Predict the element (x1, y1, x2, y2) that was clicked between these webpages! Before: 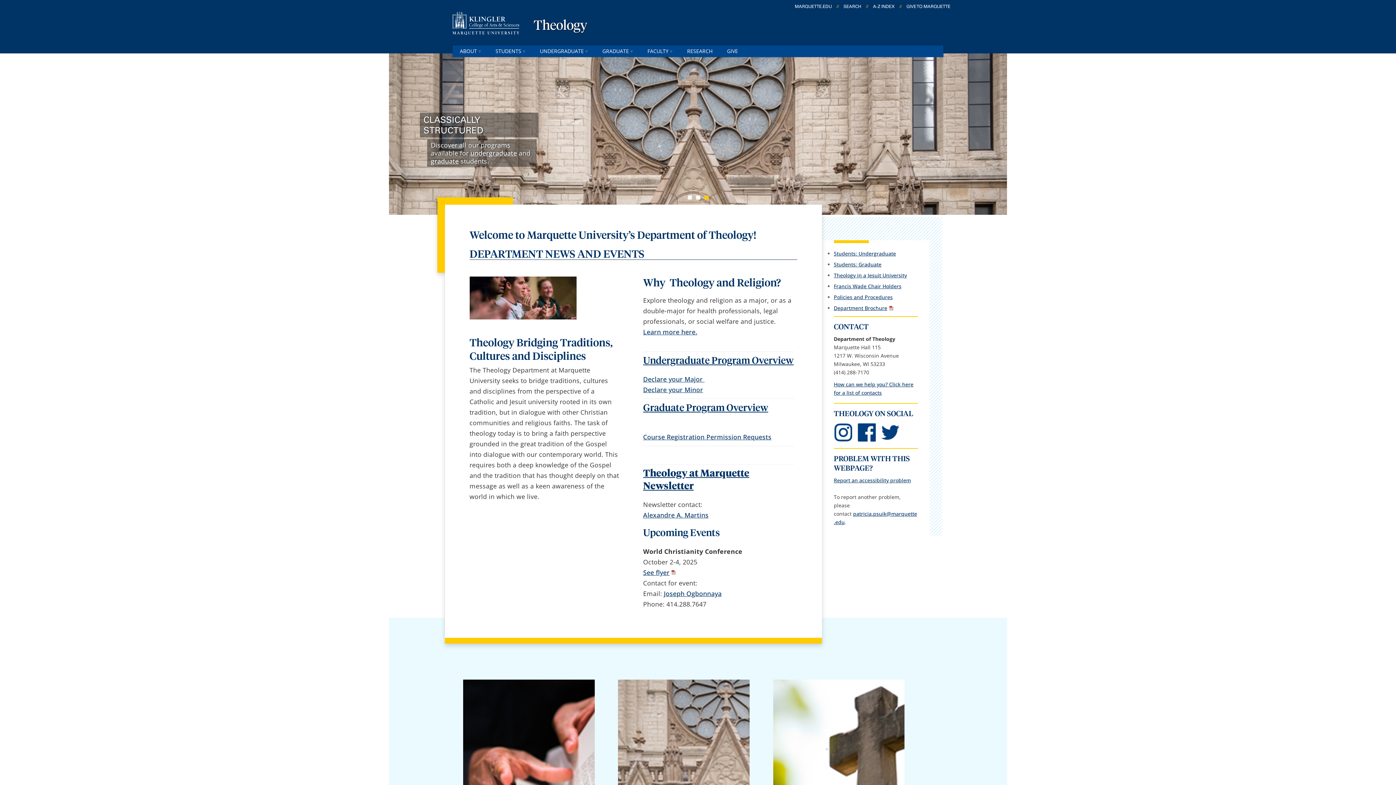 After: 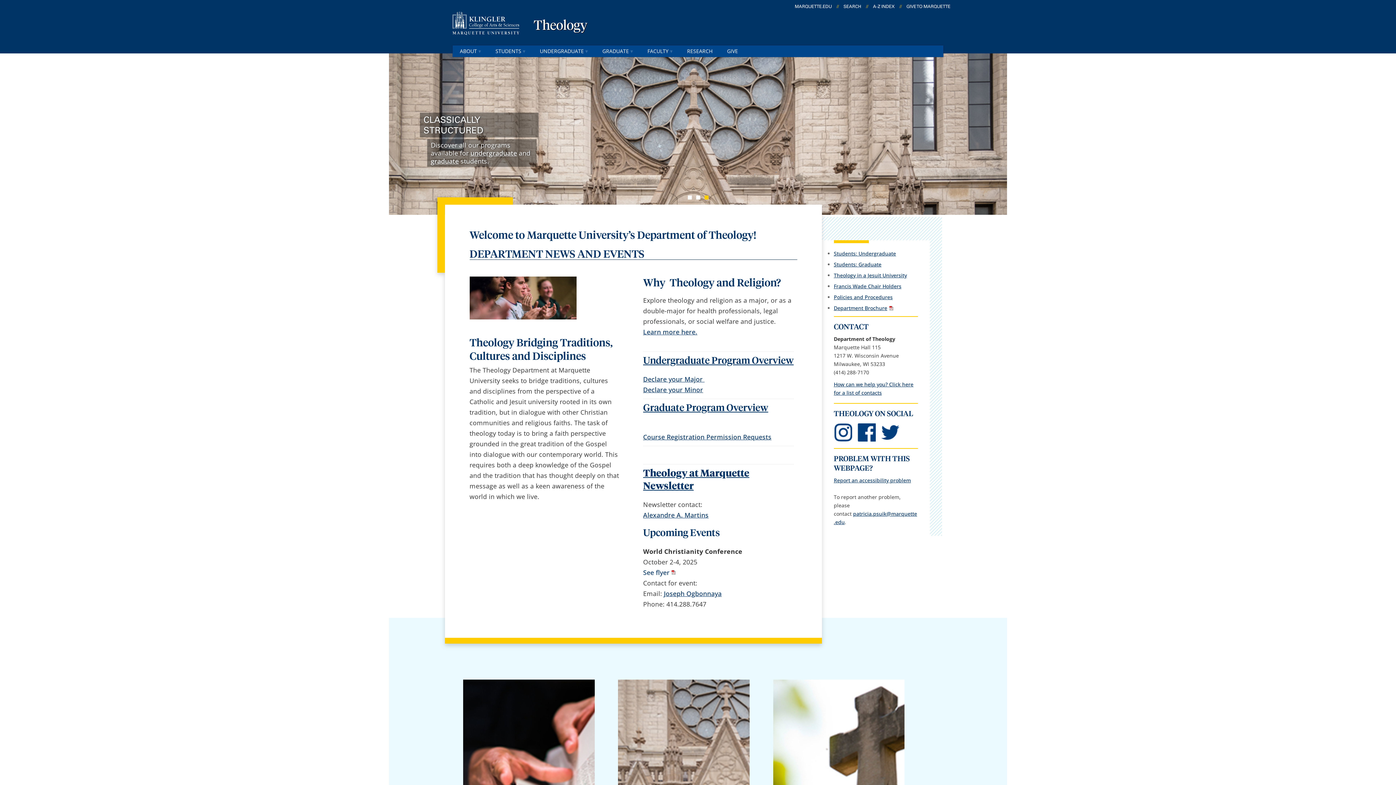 Action: bbox: (643, 568, 676, 577) label: See flyer